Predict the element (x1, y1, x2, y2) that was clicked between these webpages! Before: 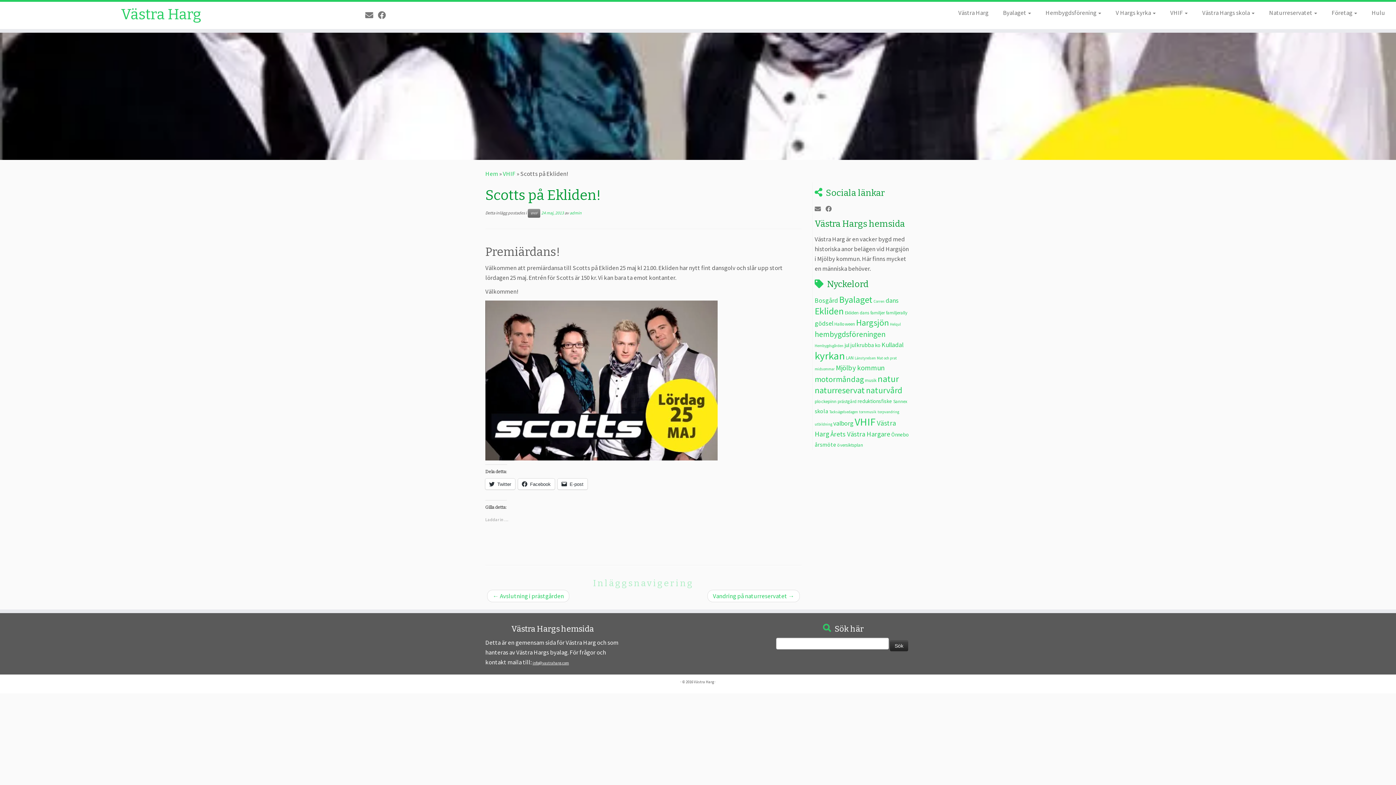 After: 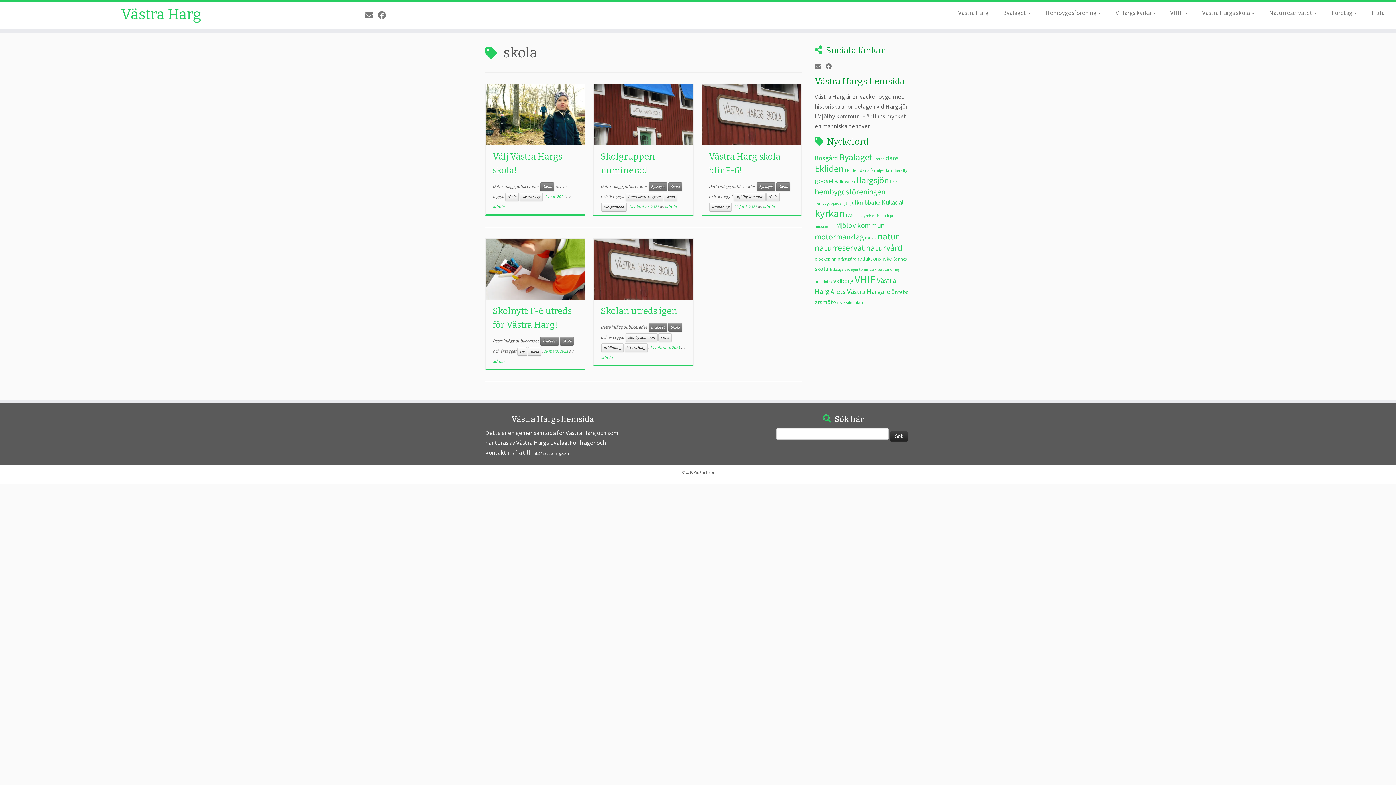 Action: label: skola (5 objekt) bbox: (814, 407, 828, 414)